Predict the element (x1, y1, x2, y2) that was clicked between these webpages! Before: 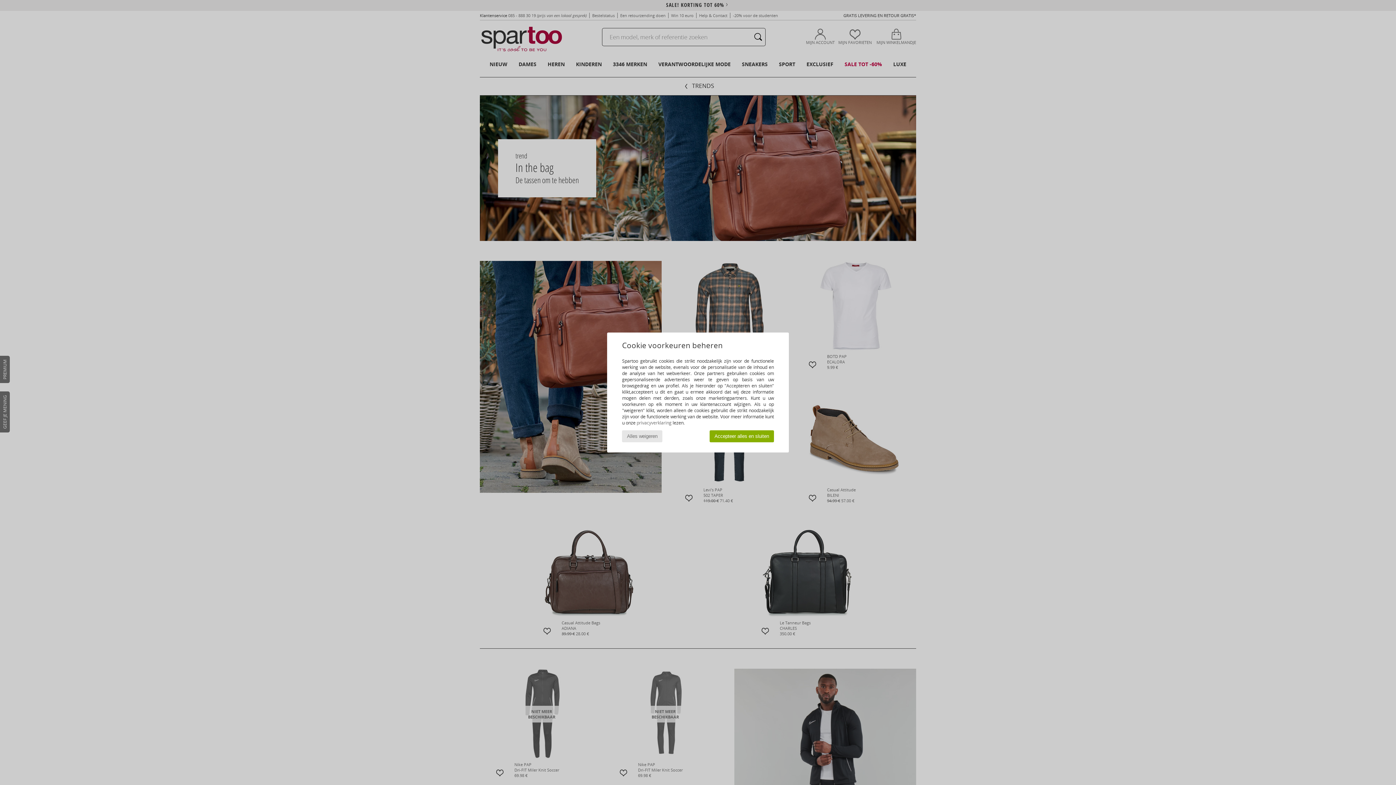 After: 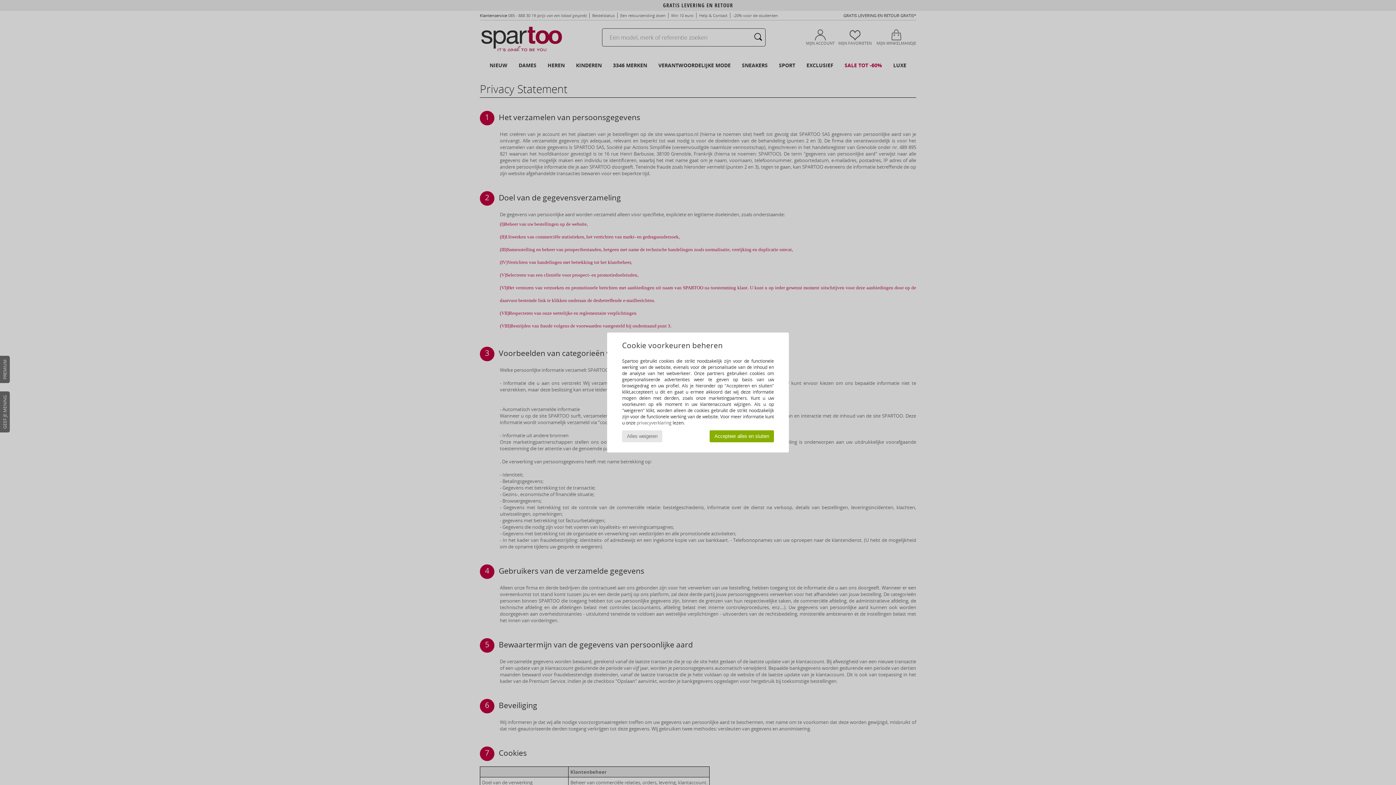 Action: bbox: (636, 419, 671, 426) label: privacyverklaring